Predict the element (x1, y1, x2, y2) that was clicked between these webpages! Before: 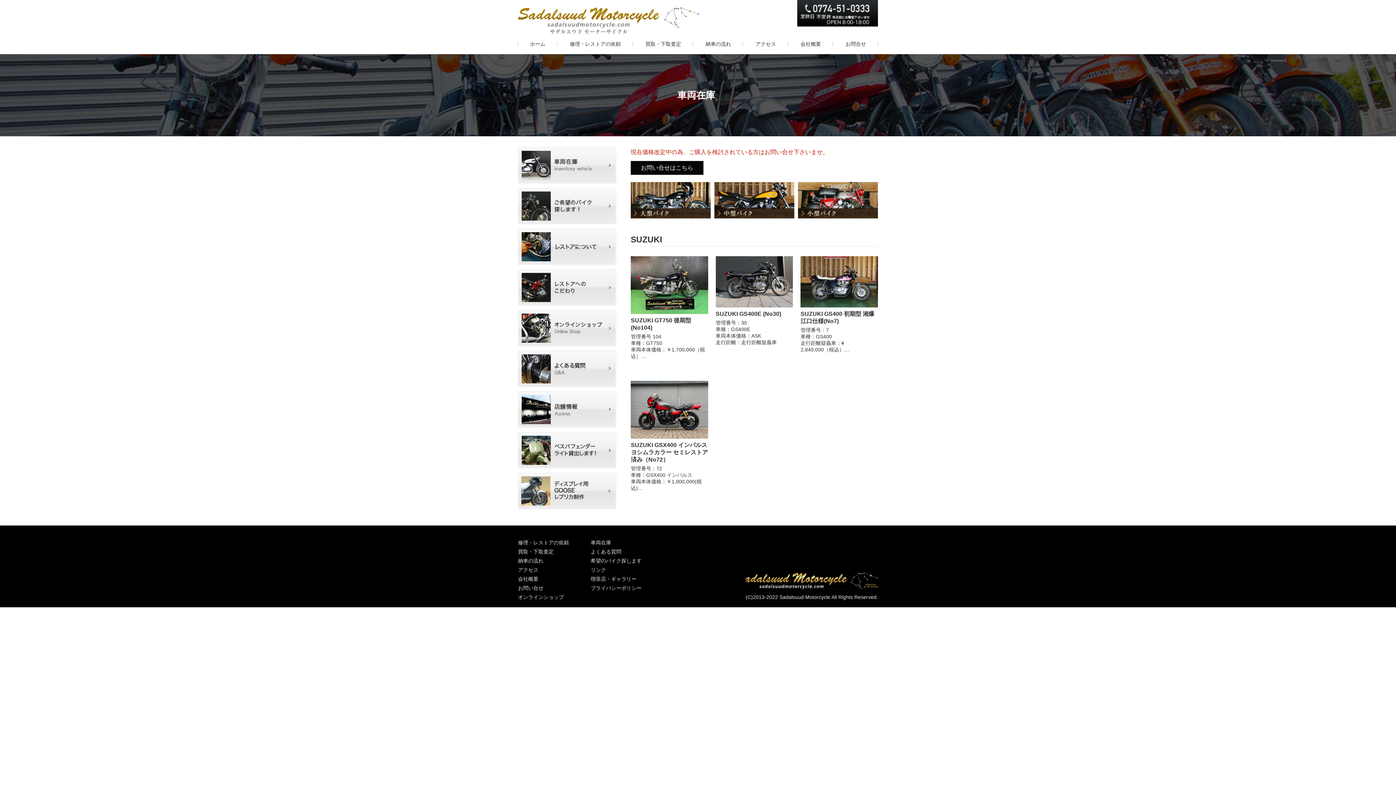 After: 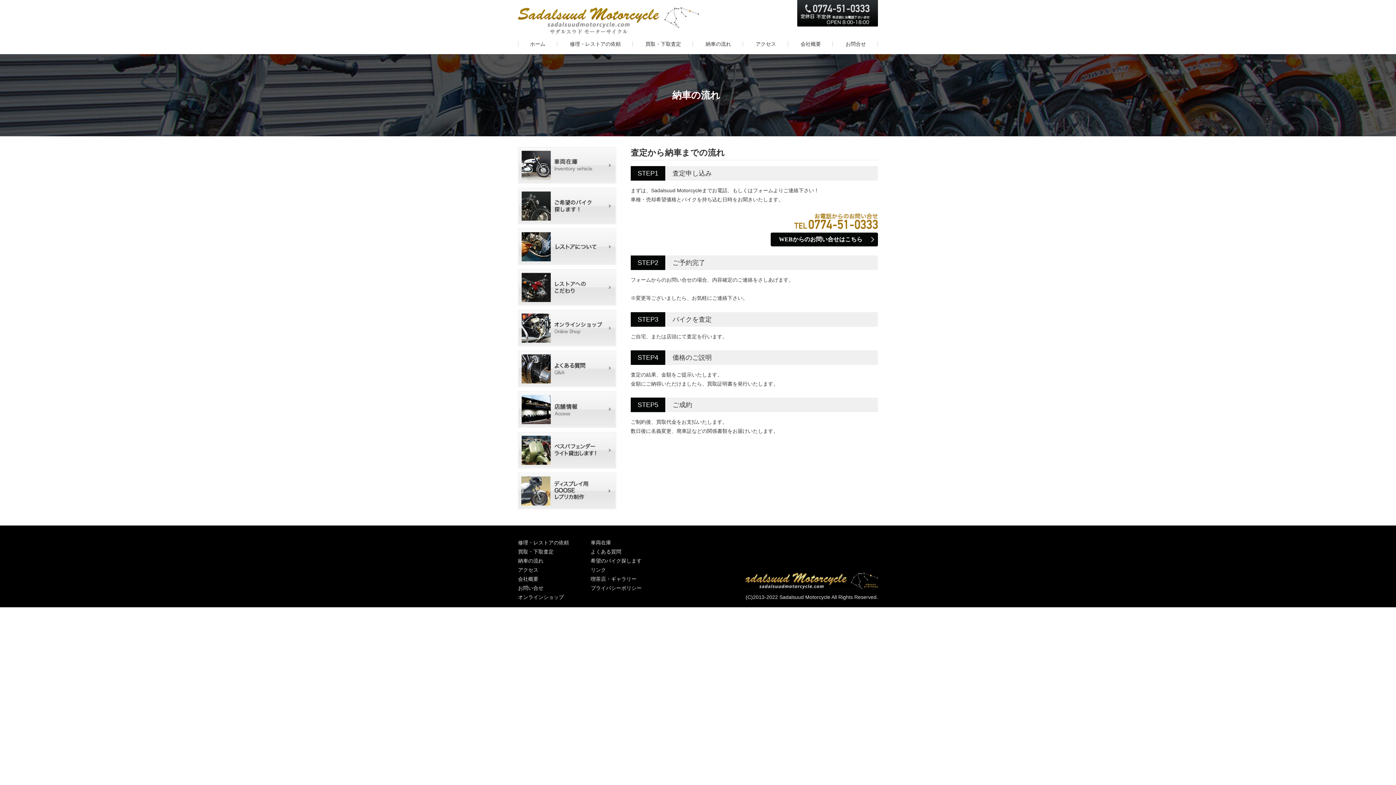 Action: label: 納車の流れ bbox: (693, 34, 743, 54)